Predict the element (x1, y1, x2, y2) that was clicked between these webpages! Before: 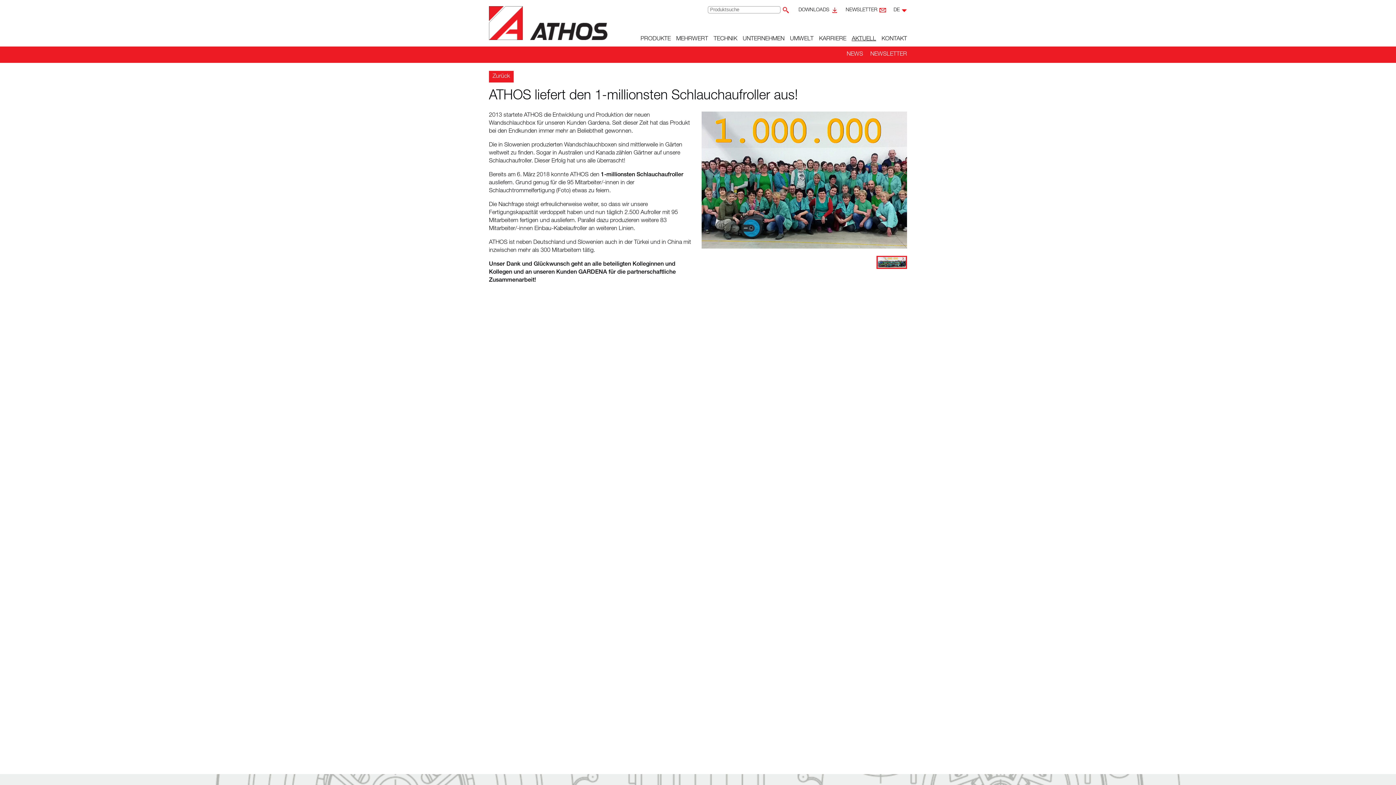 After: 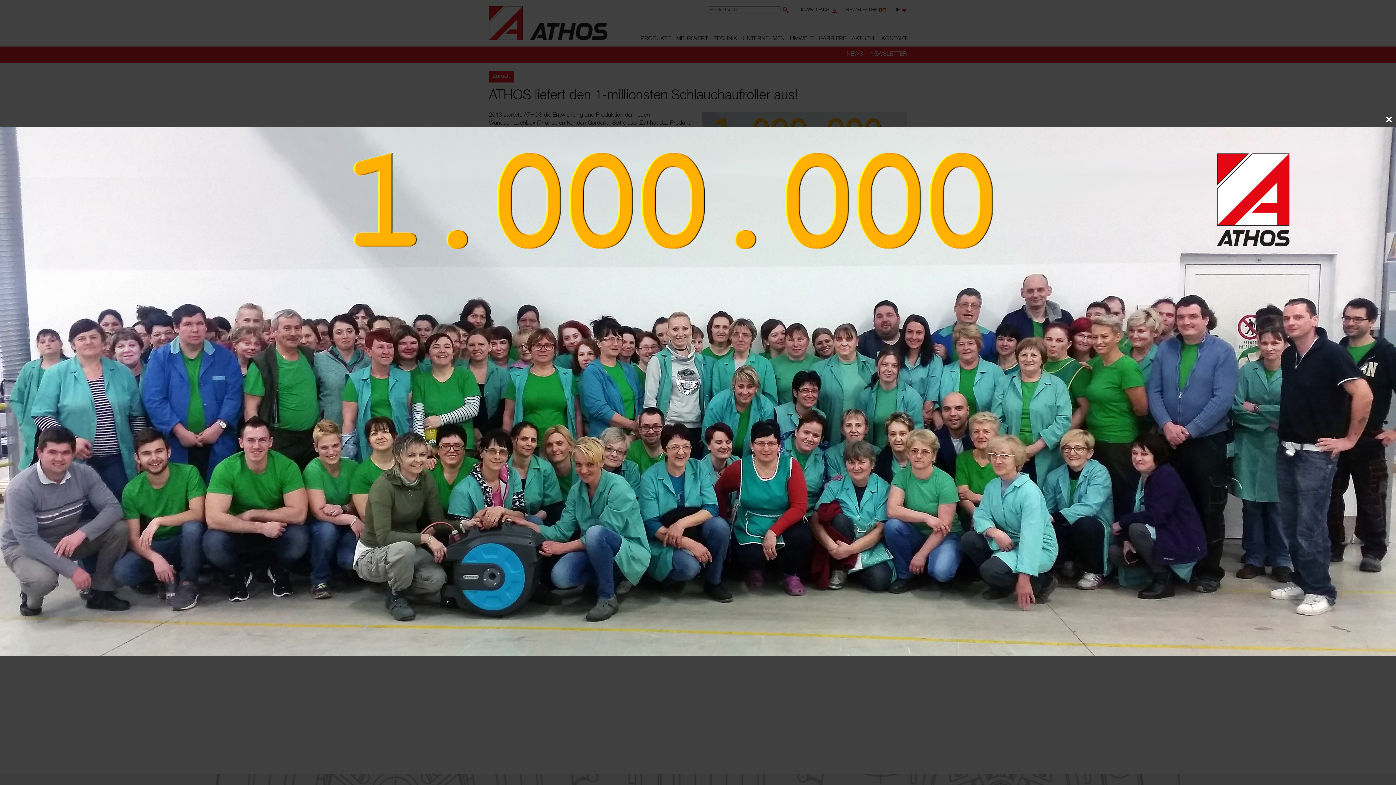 Action: bbox: (701, 111, 907, 248)